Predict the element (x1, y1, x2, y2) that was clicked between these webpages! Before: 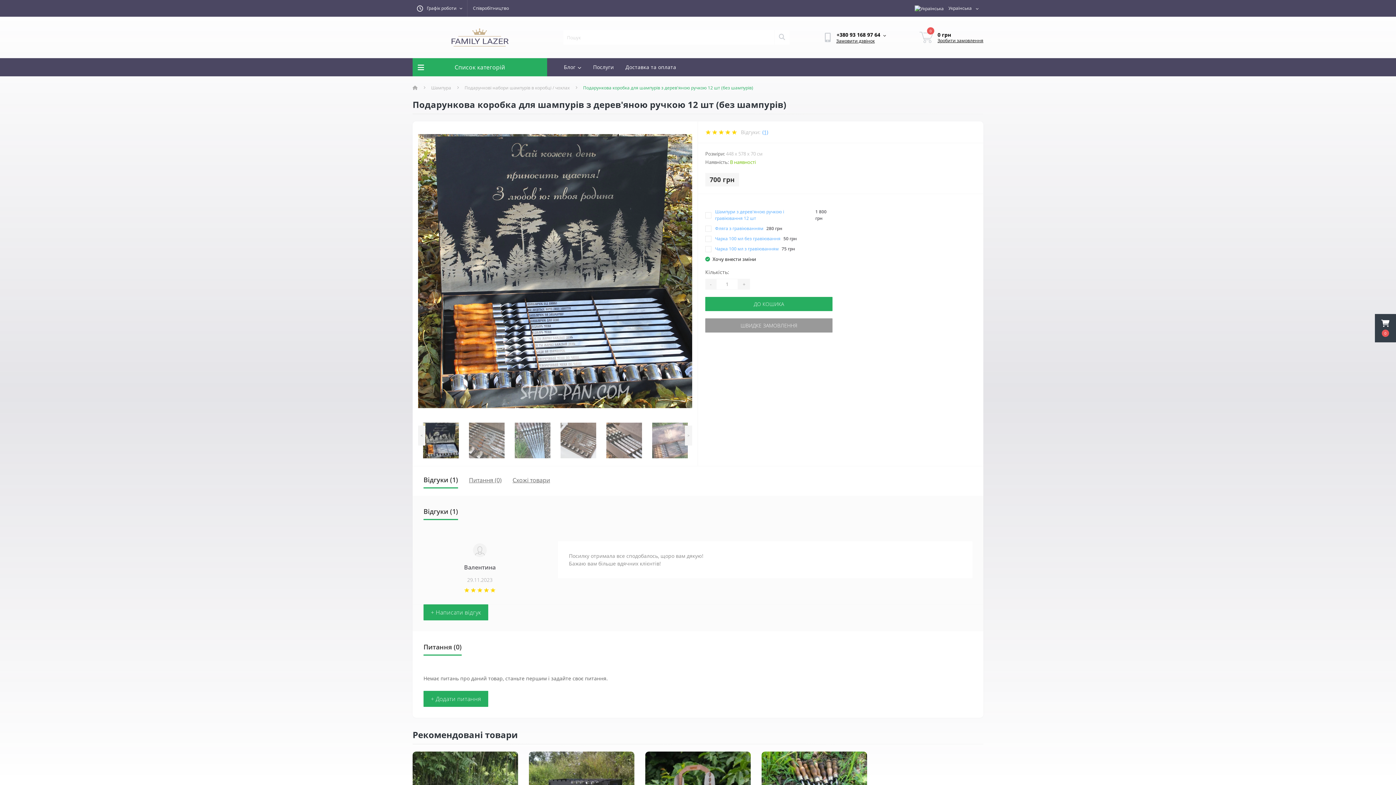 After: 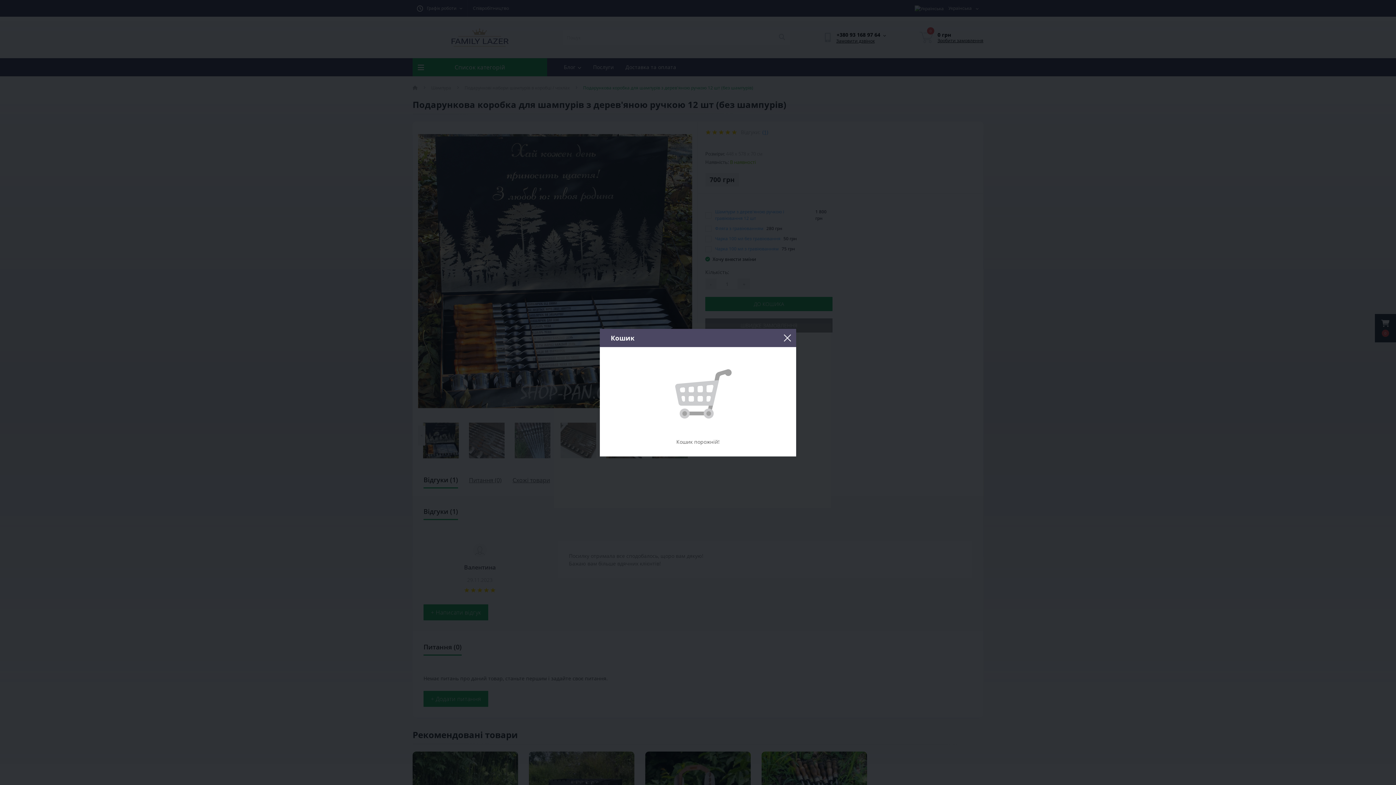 Action: bbox: (1375, 314, 1396, 342) label: Кошик